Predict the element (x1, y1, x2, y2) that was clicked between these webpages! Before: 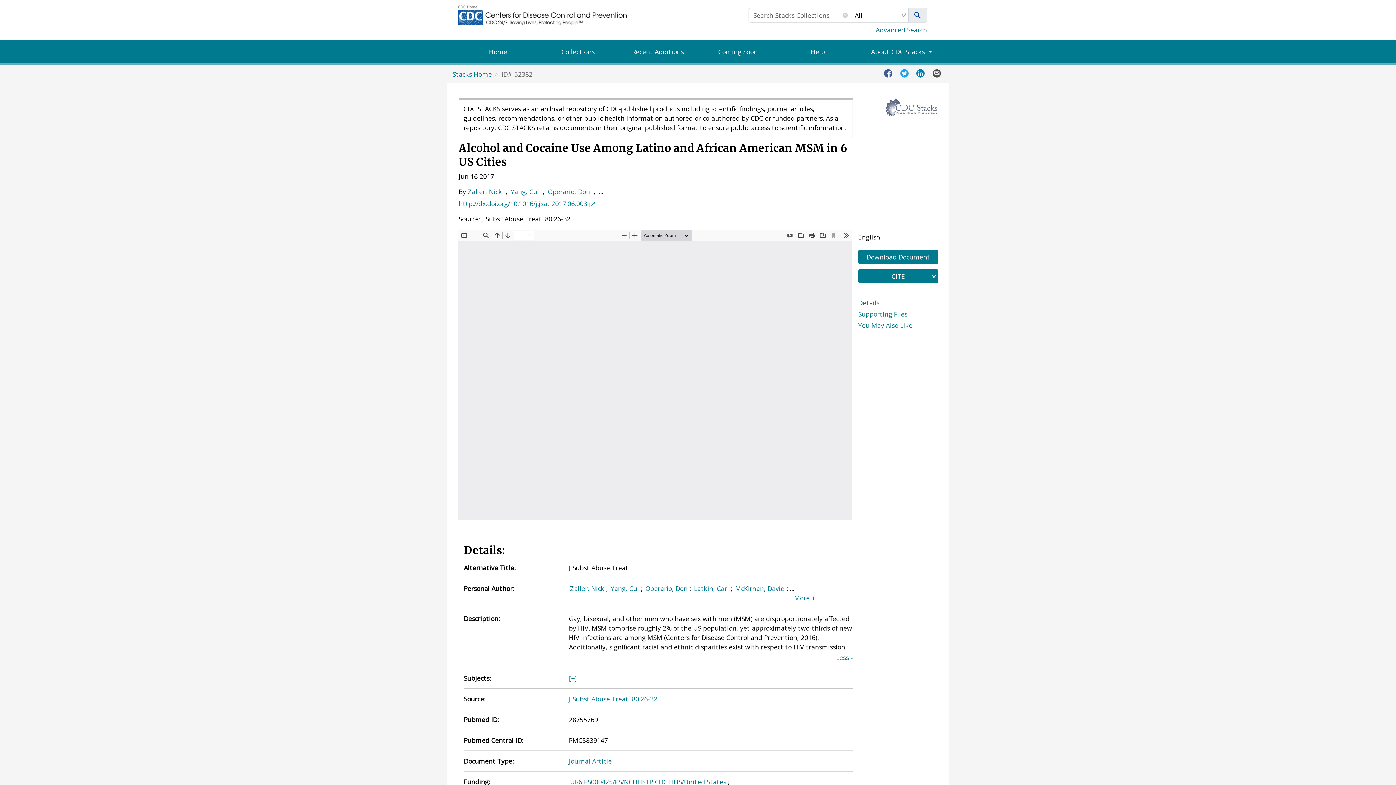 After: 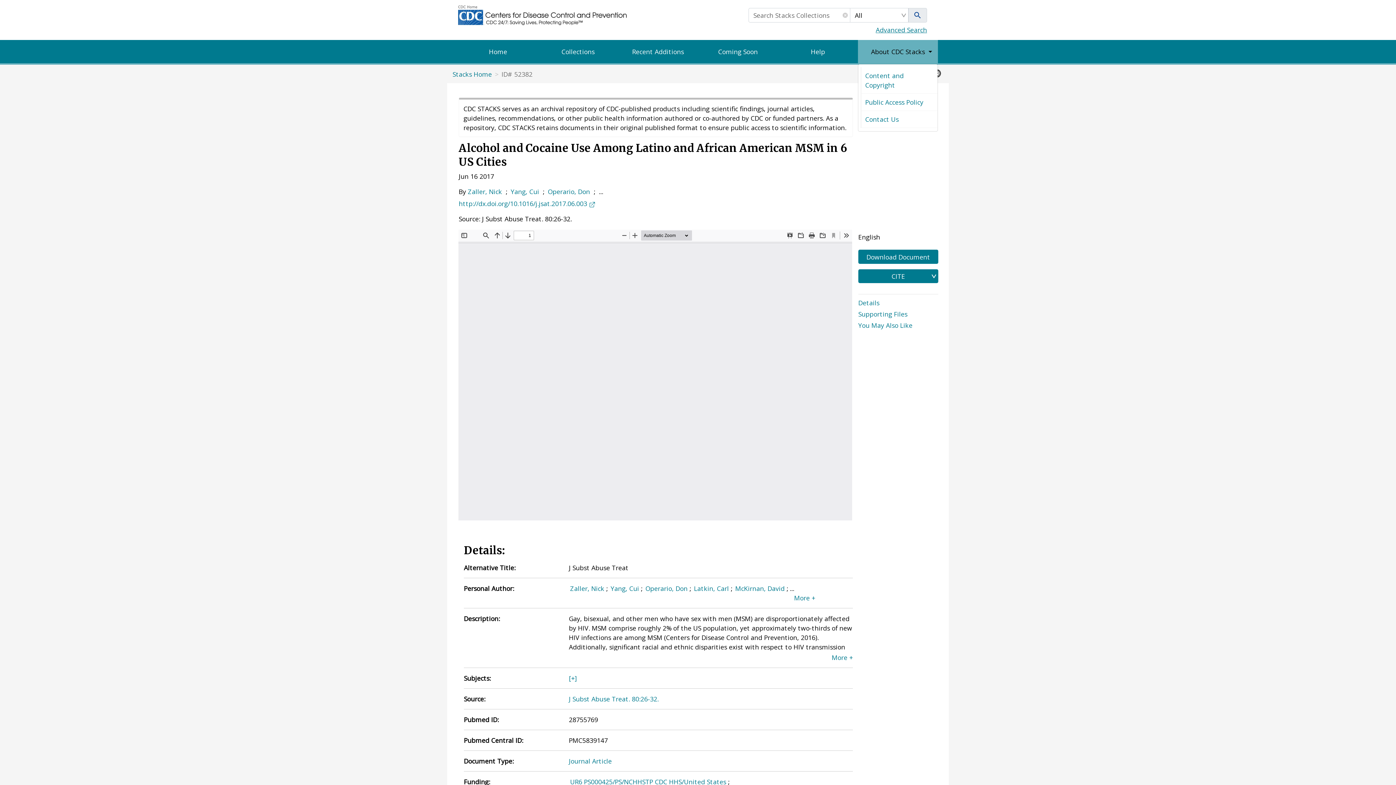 Action: bbox: (858, 40, 949, 63) label: About CDC Stacks